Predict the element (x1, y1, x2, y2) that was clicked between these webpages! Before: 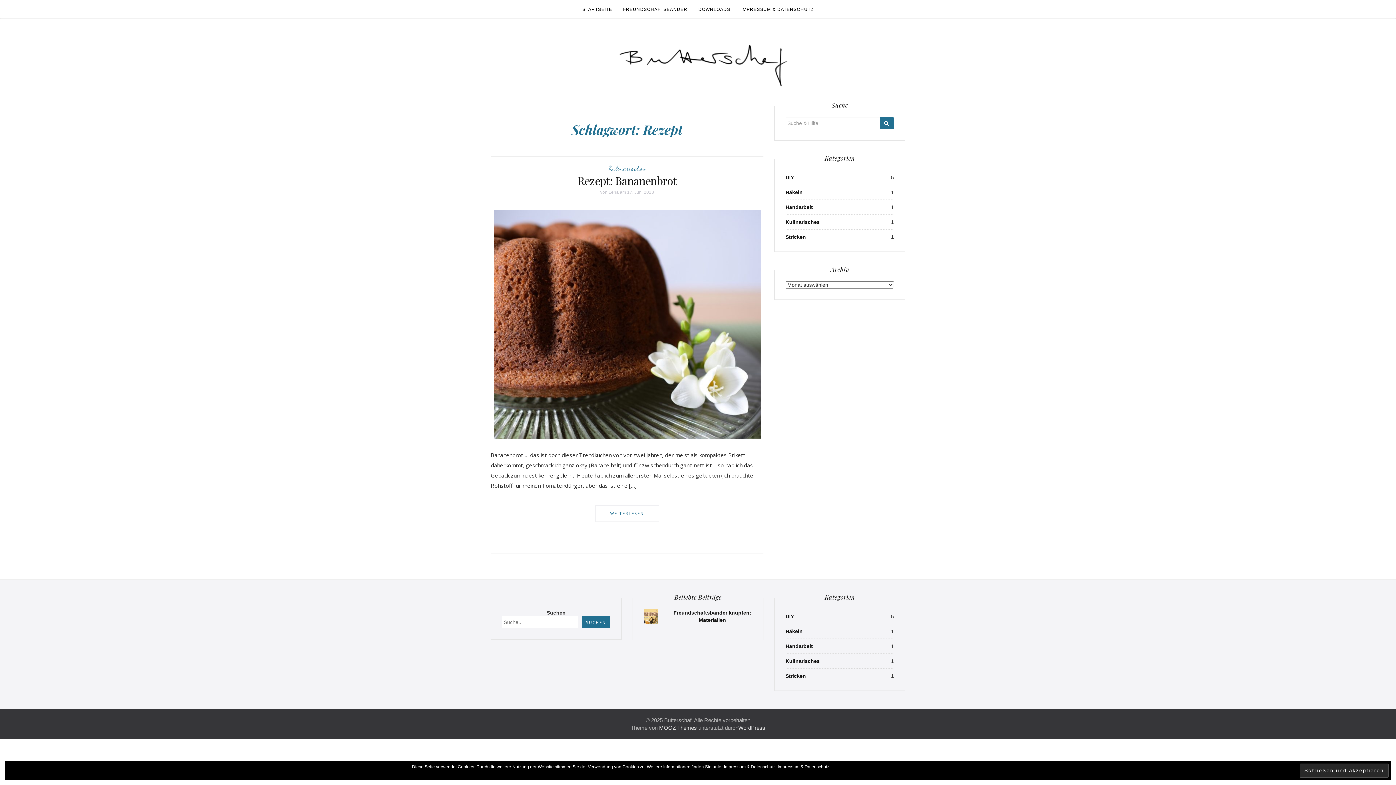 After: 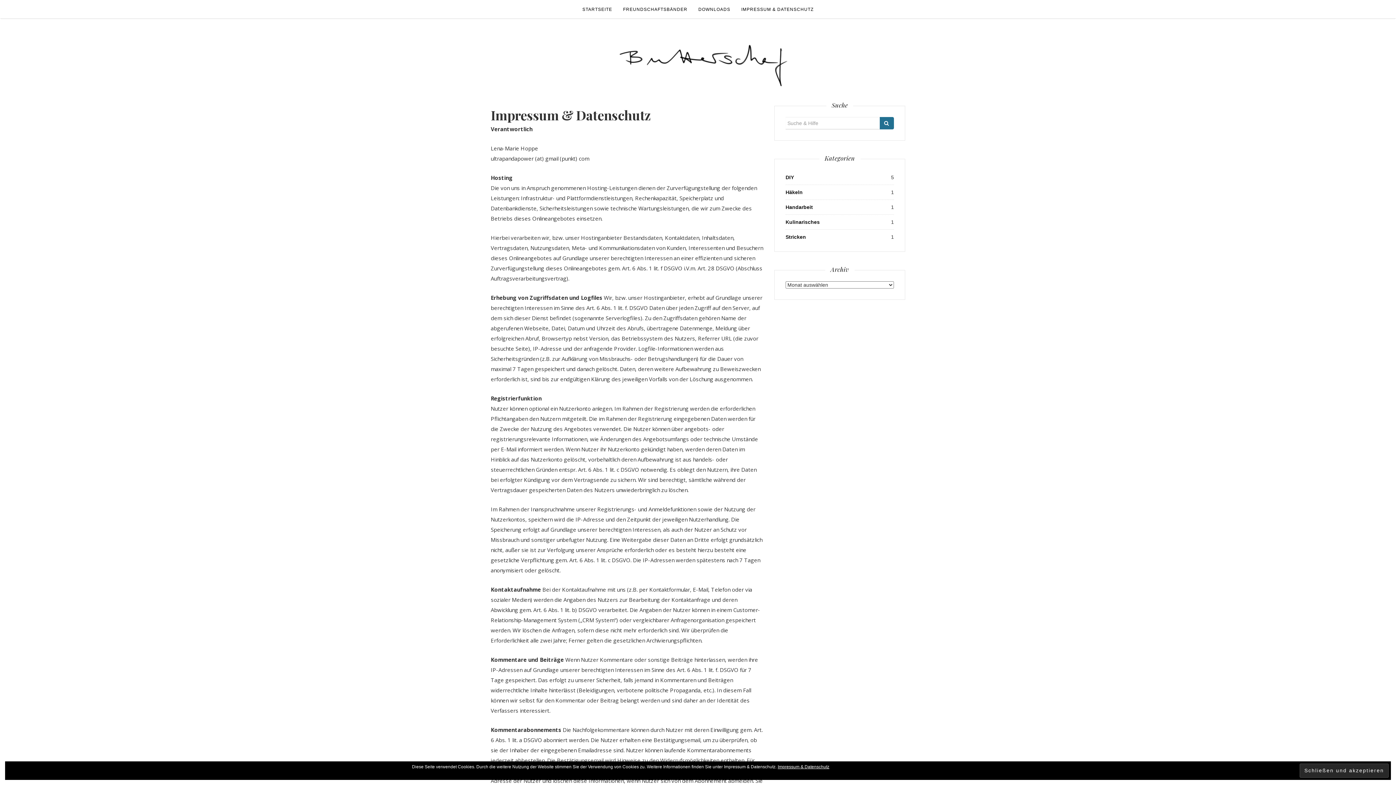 Action: bbox: (736, 0, 819, 18) label: IMPRESSUM & DATENSCHUTZ